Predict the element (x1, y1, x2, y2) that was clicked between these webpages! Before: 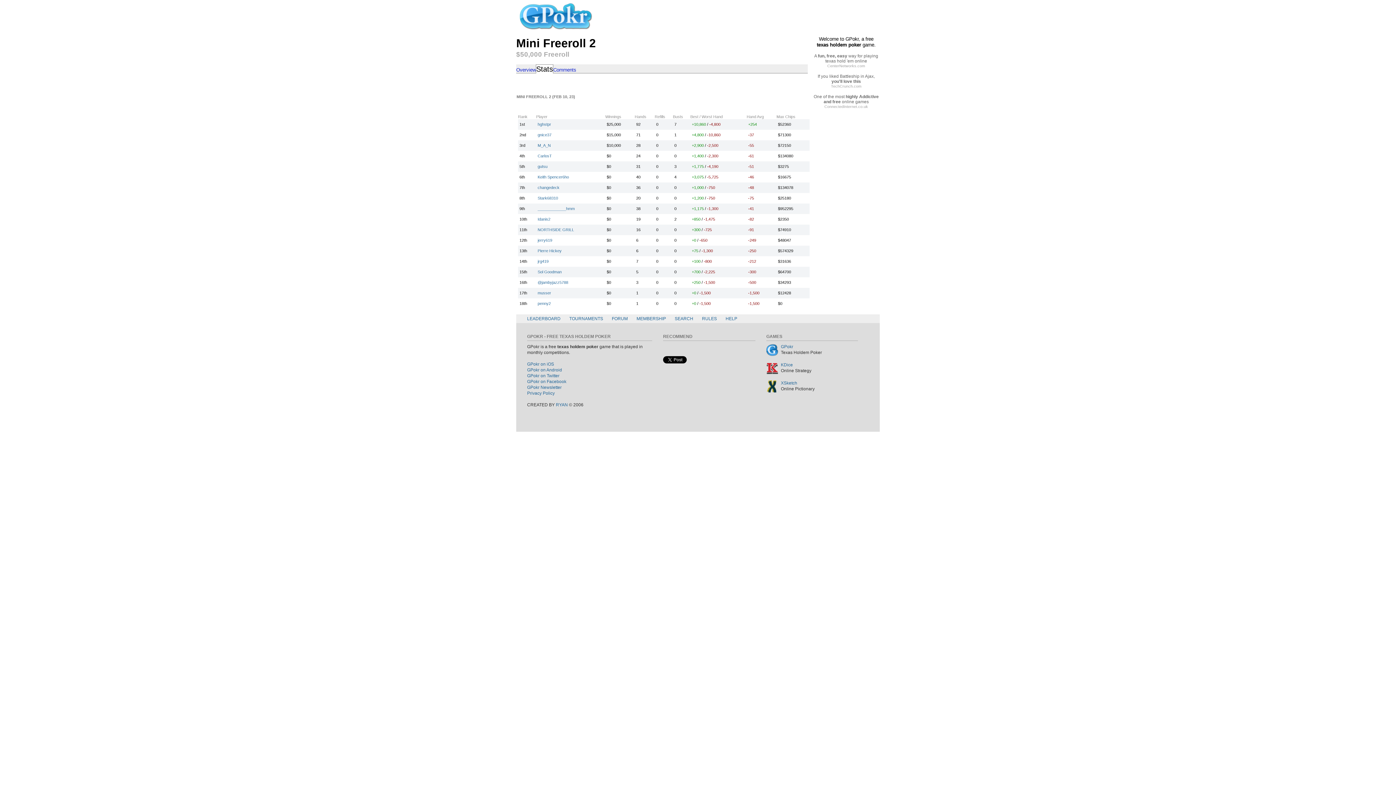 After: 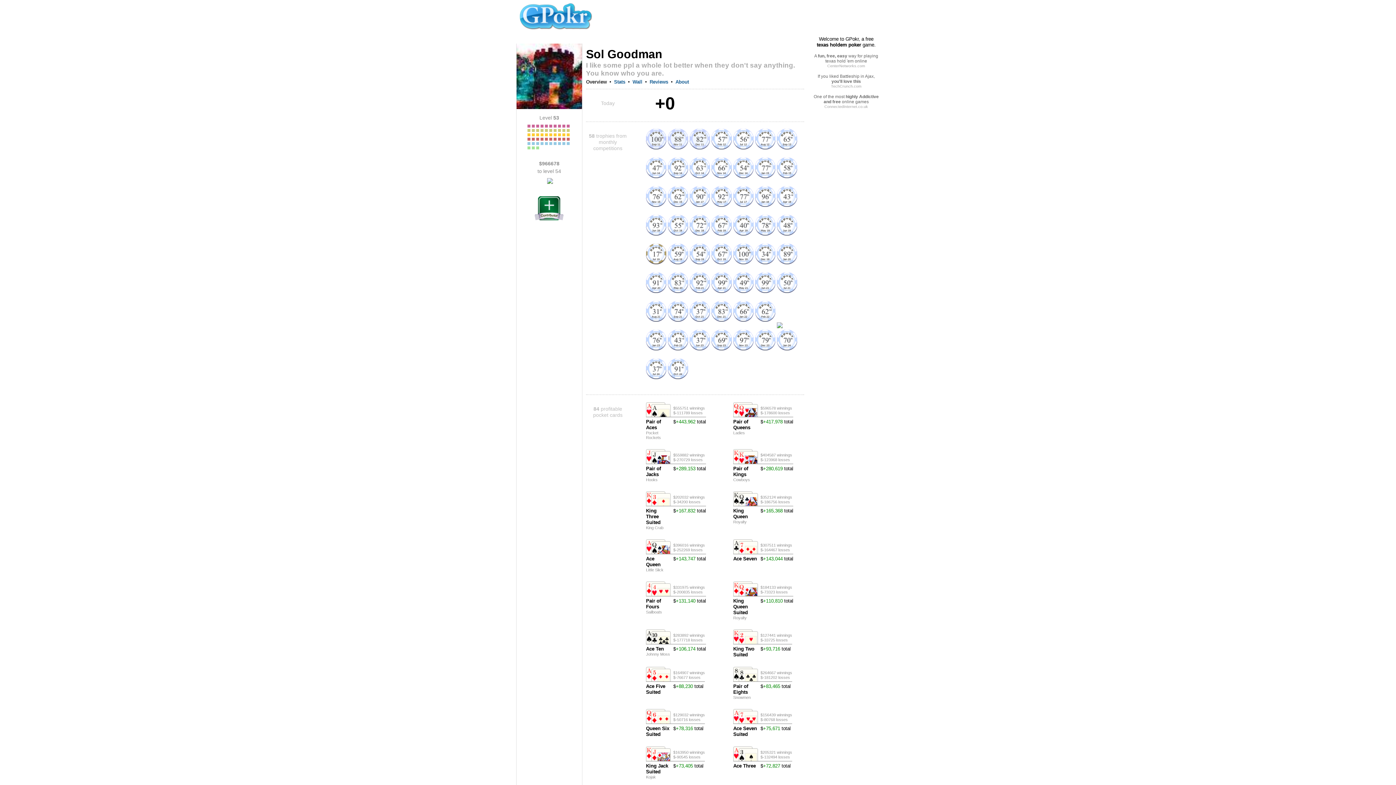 Action: label: Sol Goodman bbox: (537, 269, 561, 274)